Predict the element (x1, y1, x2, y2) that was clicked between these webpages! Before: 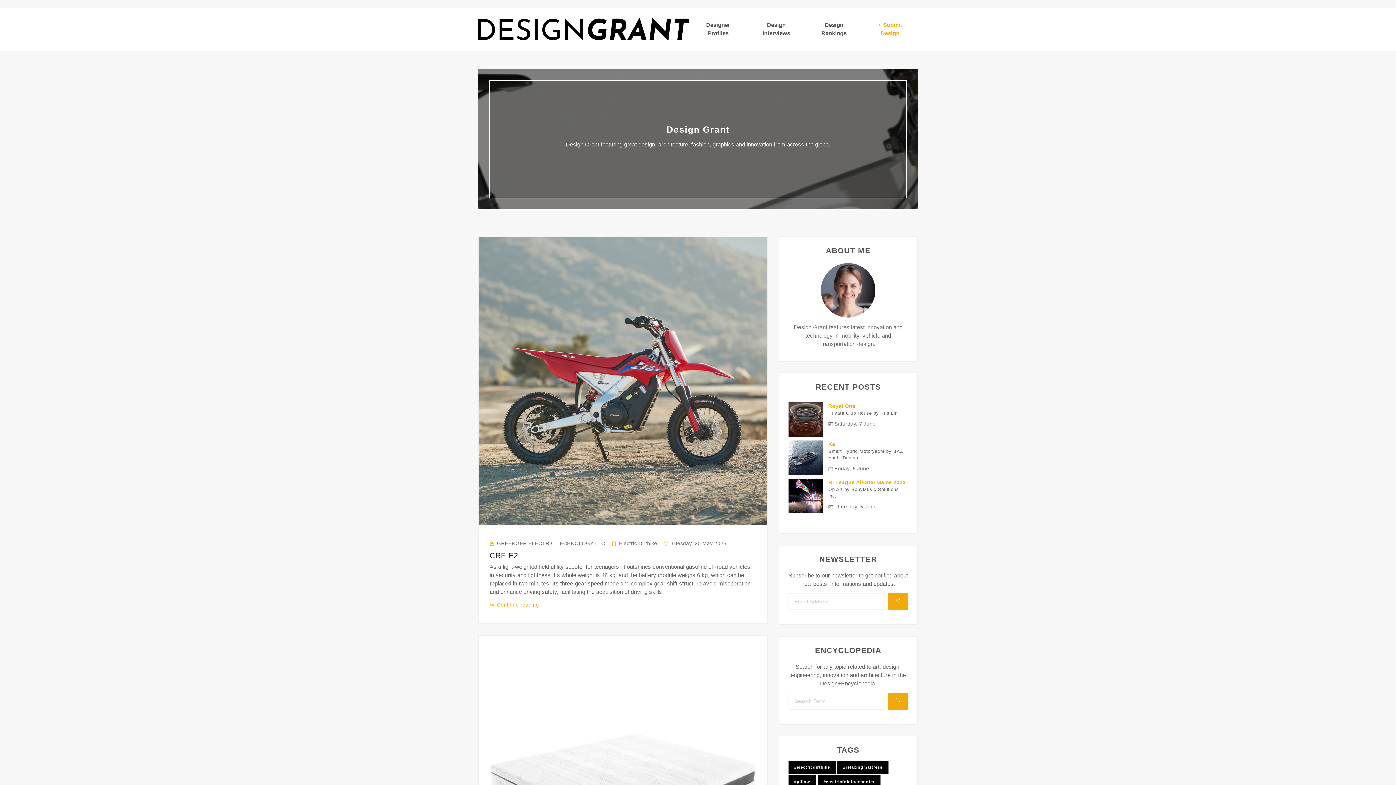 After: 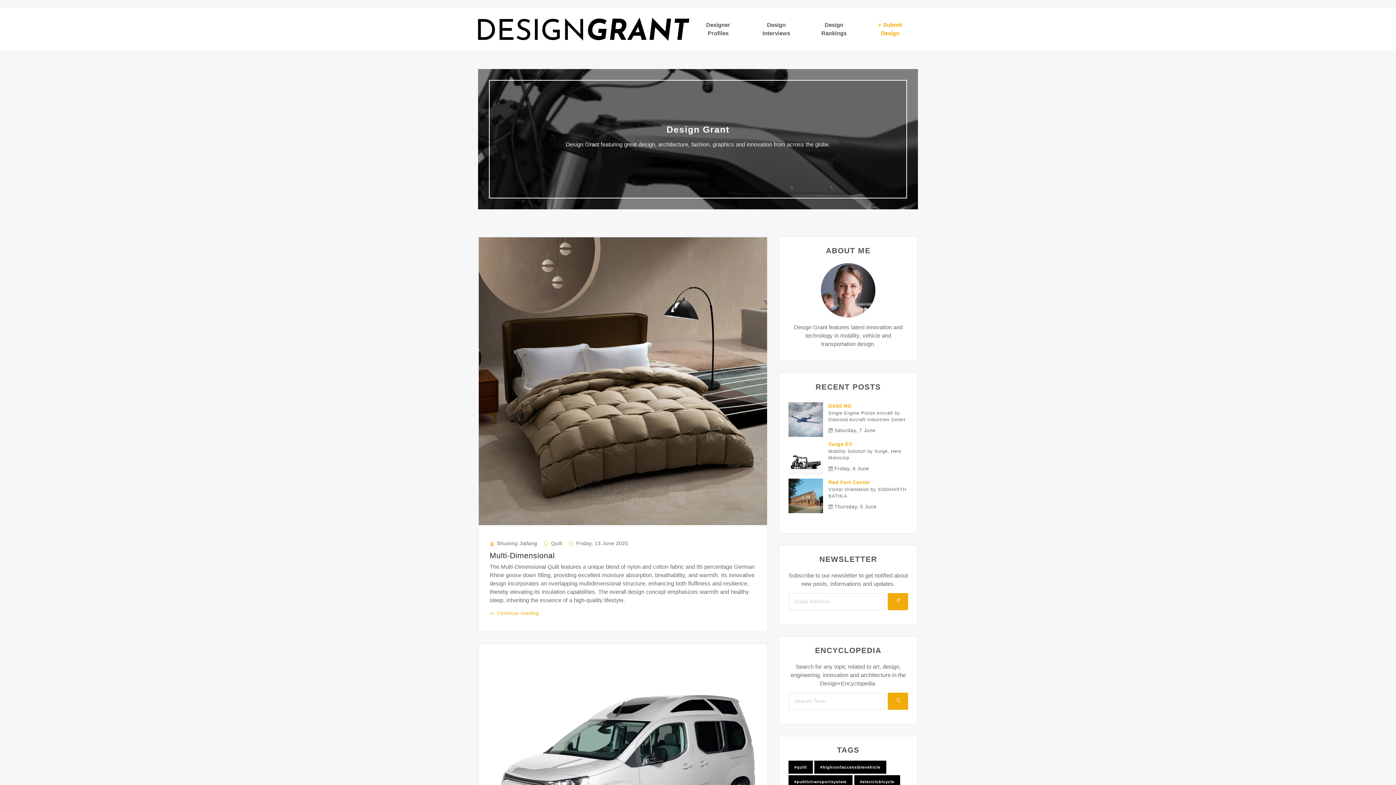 Action: bbox: (837, 761, 888, 774) label: #relaxingmattress